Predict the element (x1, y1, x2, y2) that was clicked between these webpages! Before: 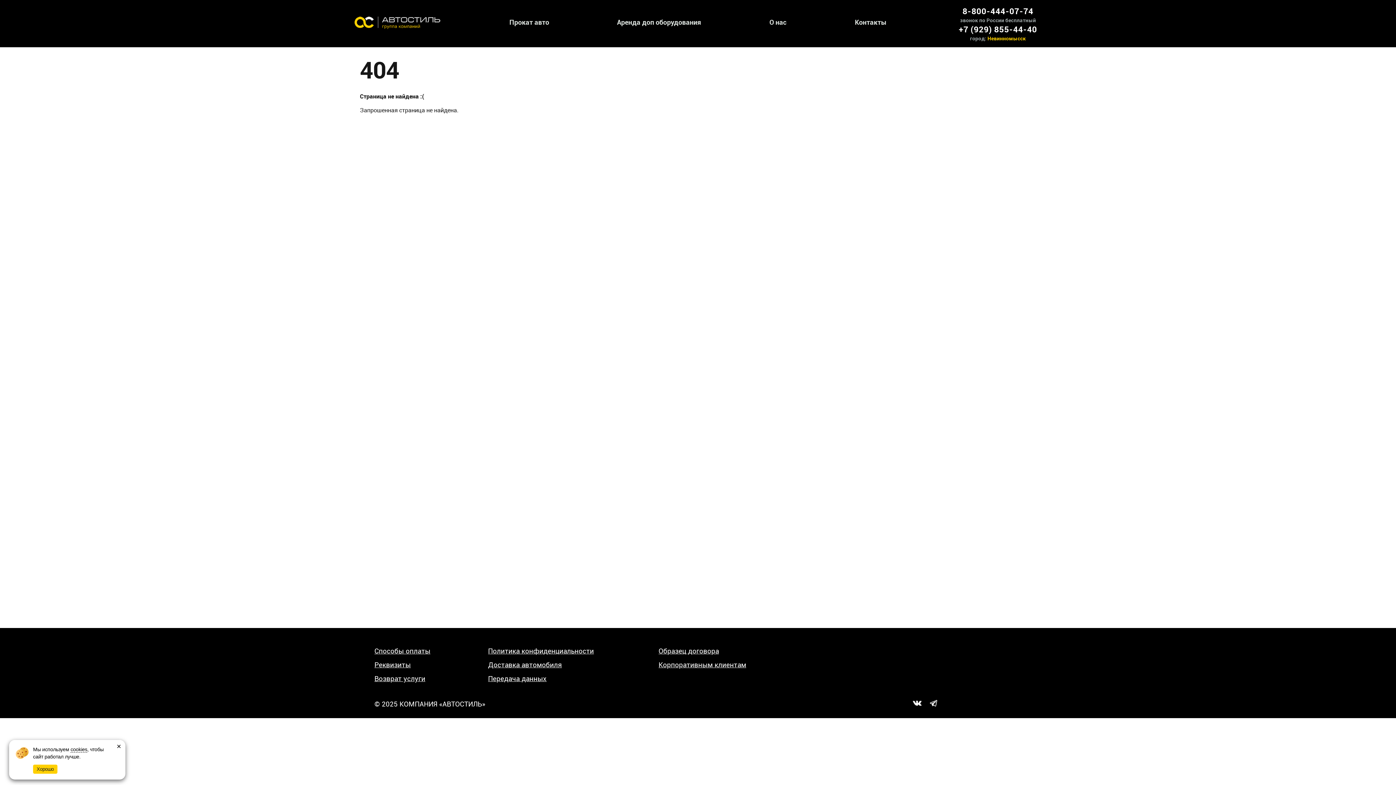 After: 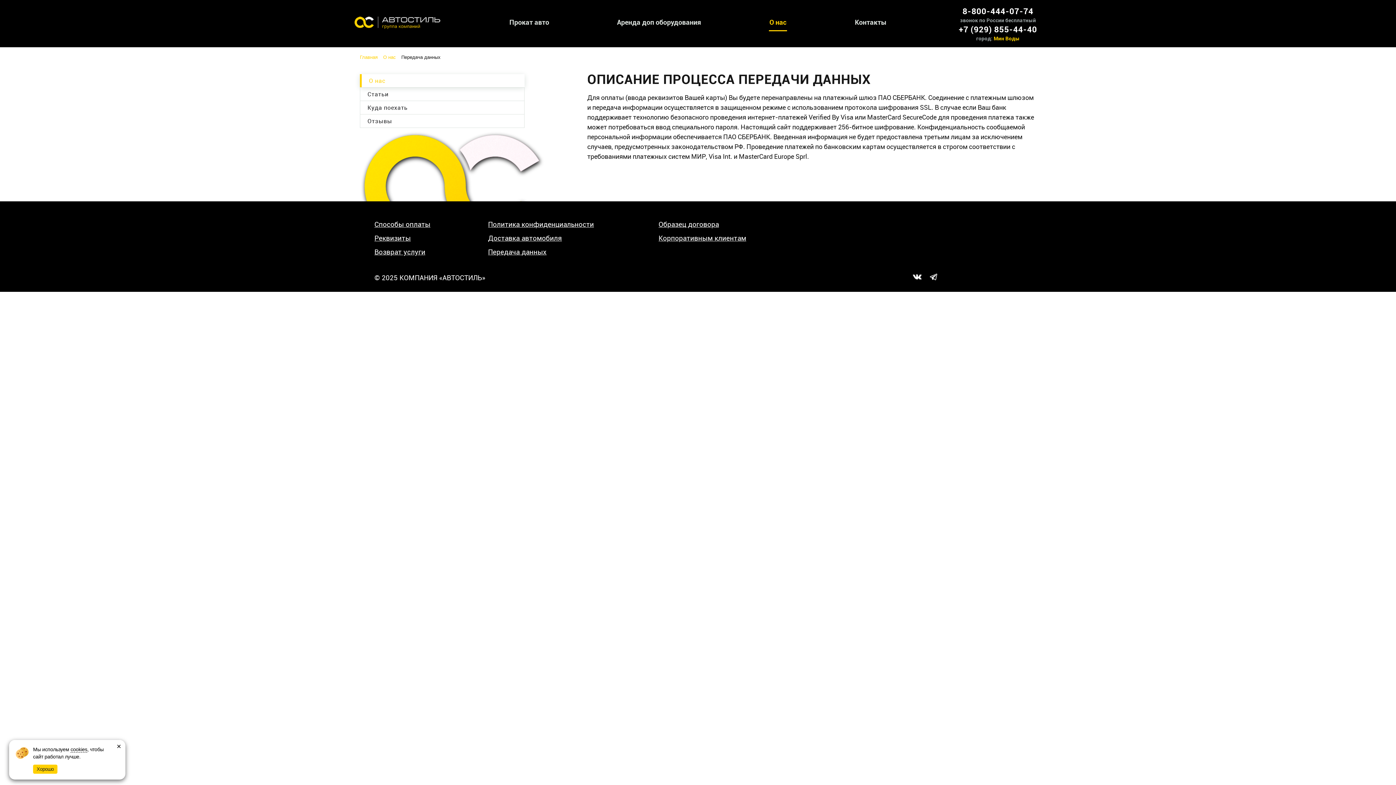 Action: label: Передача данных bbox: (488, 674, 546, 683)